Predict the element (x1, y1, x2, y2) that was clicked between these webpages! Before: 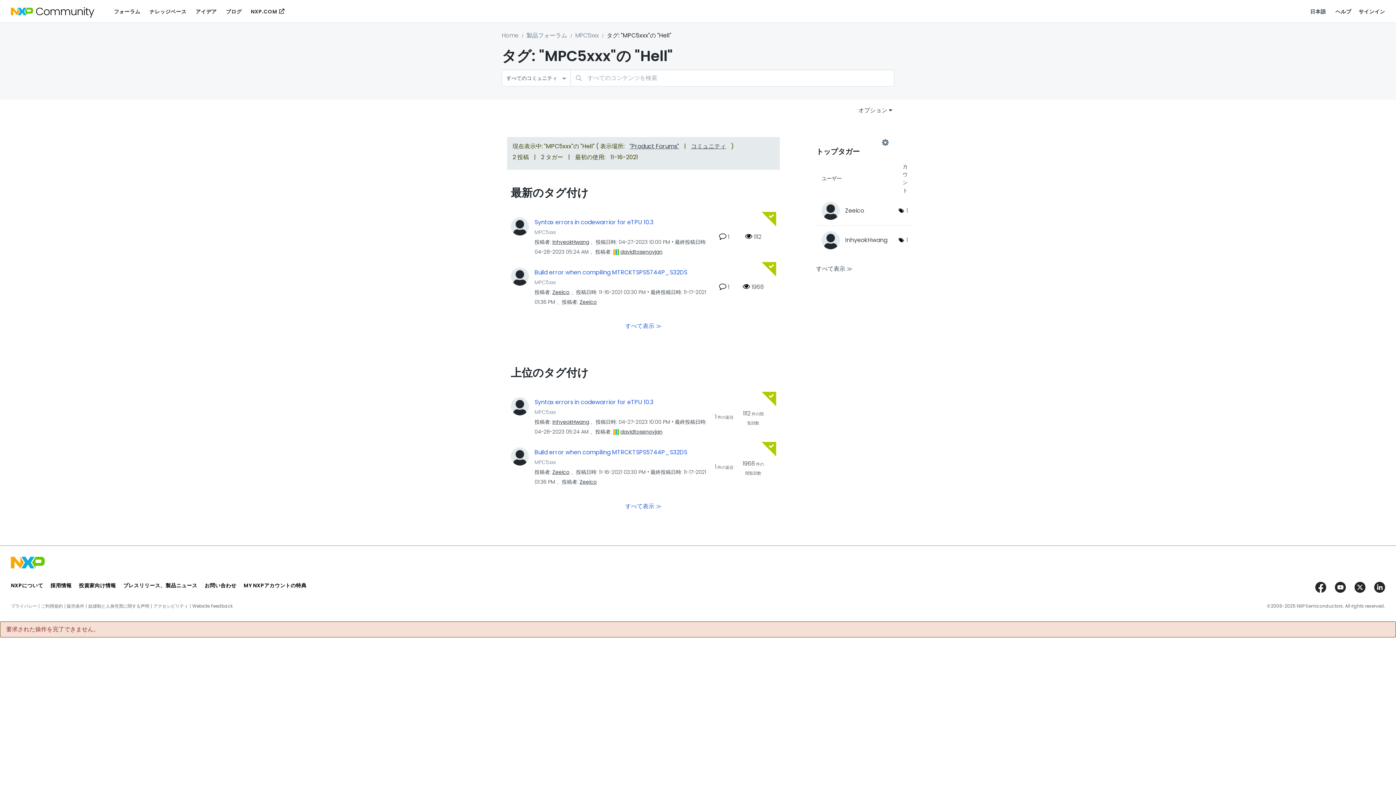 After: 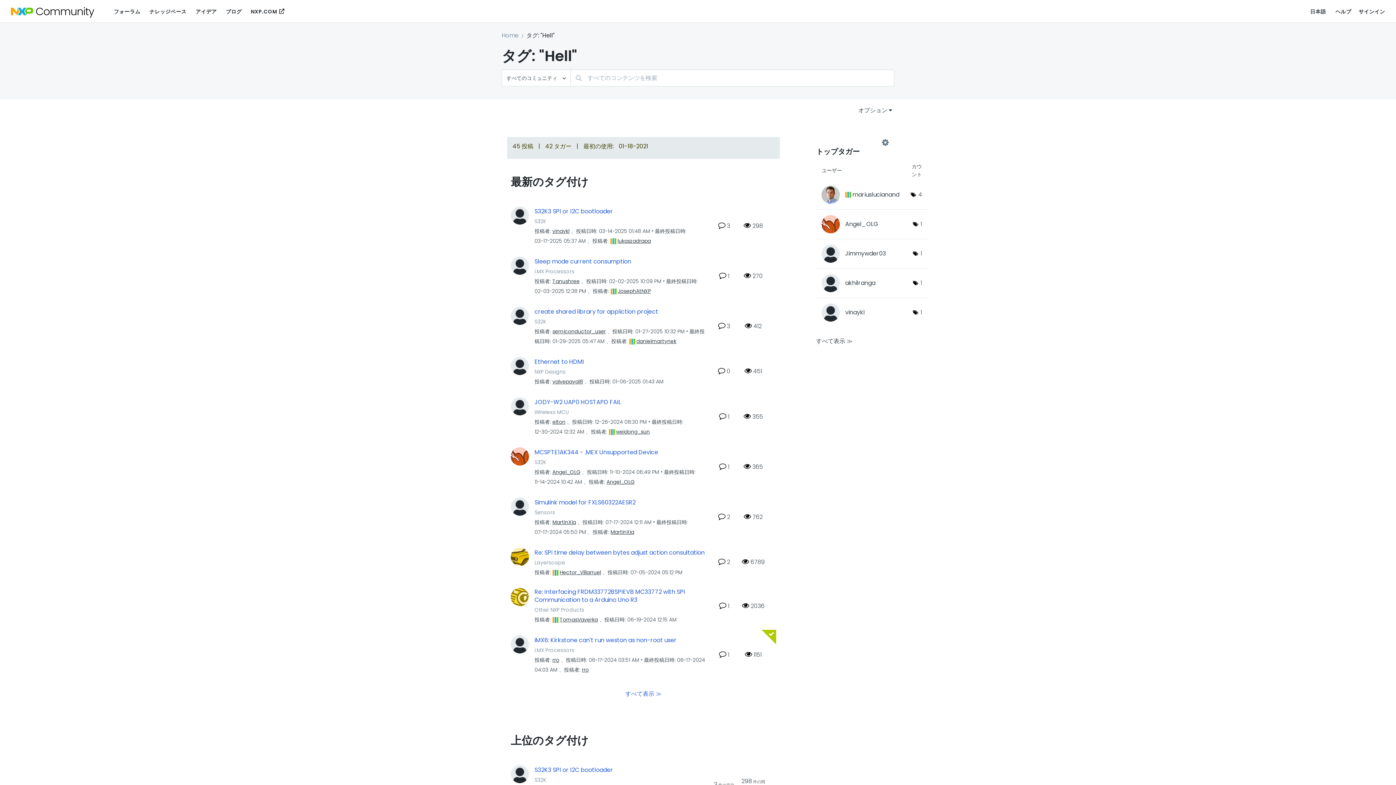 Action: bbox: (691, 142, 726, 150) label: コミュニティ